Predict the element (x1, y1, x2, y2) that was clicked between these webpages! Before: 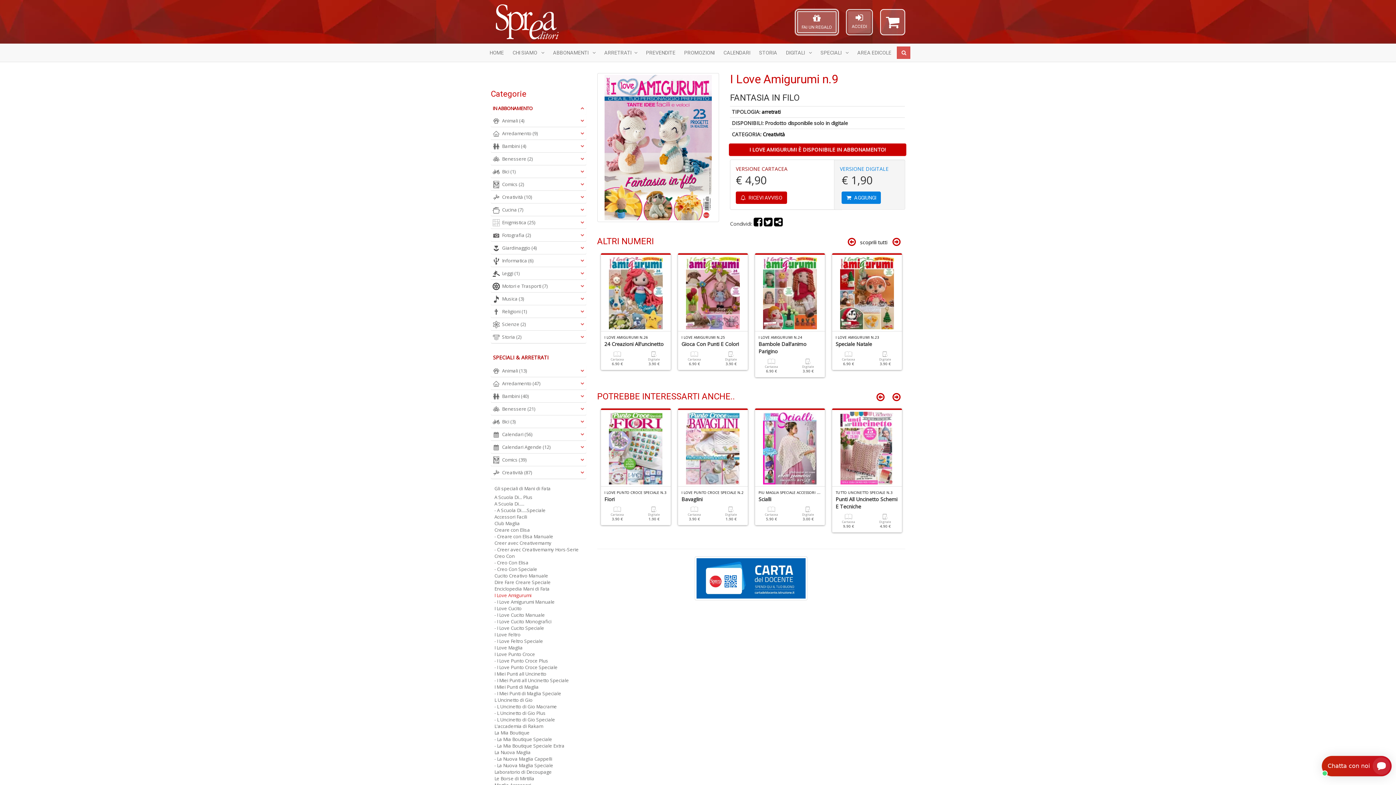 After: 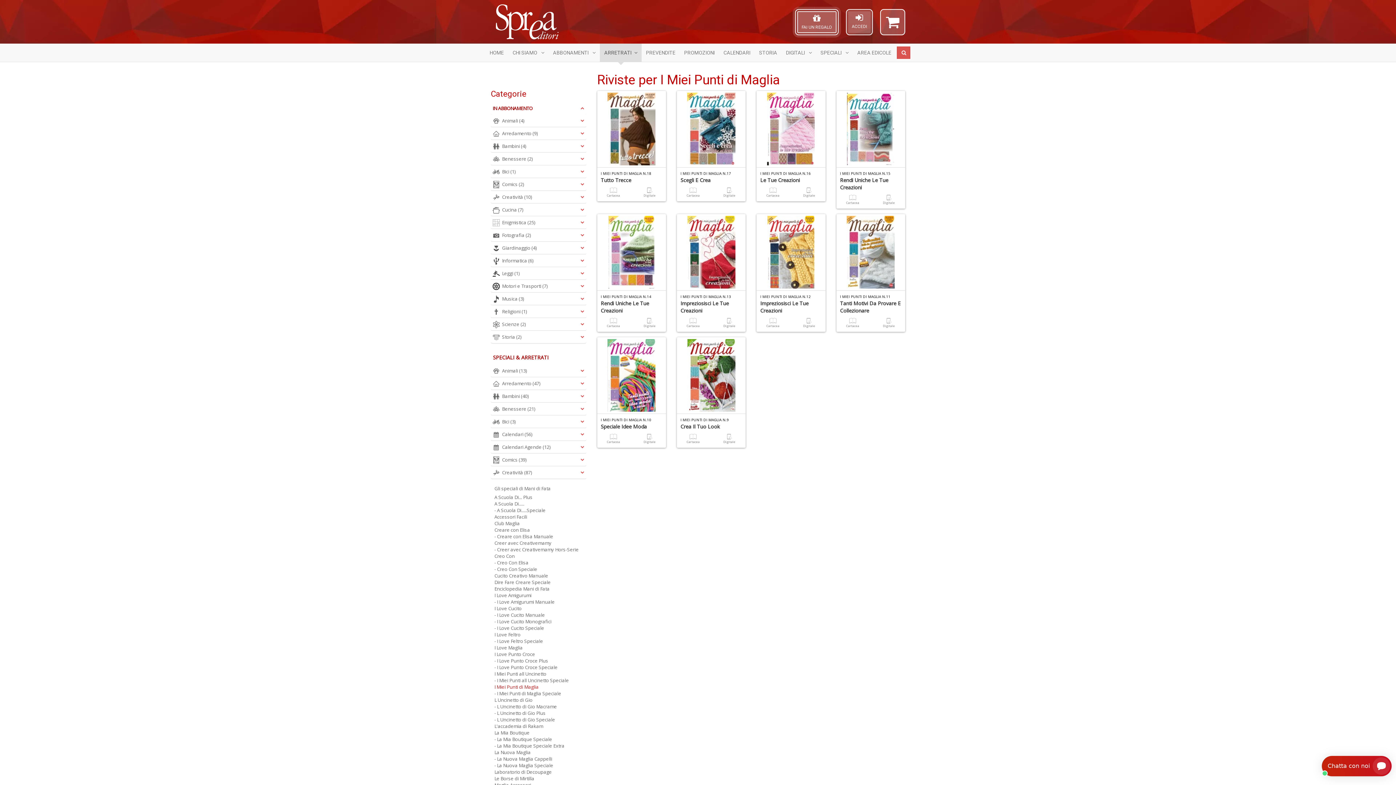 Action: bbox: (494, 684, 582, 690) label: I Miei Punti di Maglia